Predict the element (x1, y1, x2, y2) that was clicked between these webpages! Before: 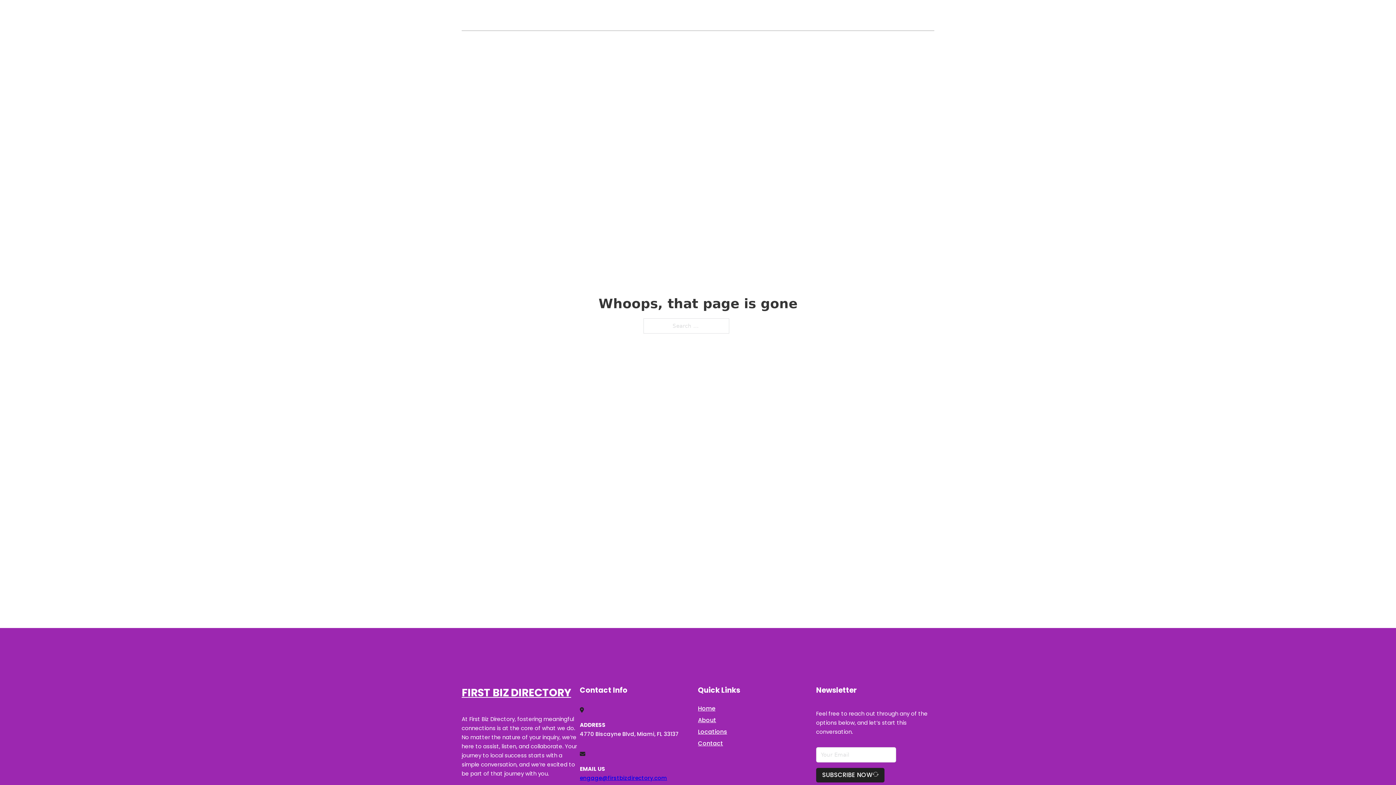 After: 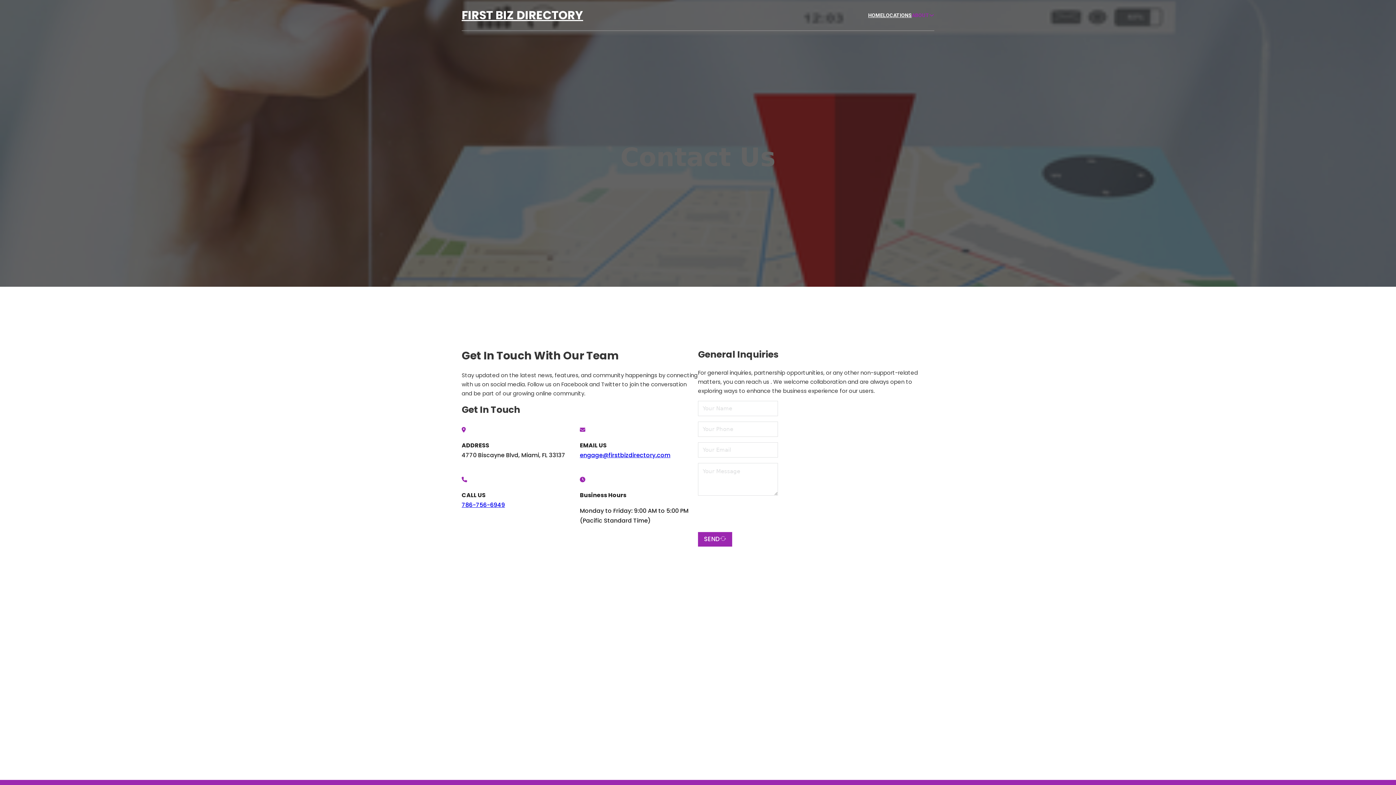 Action: bbox: (698, 738, 723, 748) label: Contact